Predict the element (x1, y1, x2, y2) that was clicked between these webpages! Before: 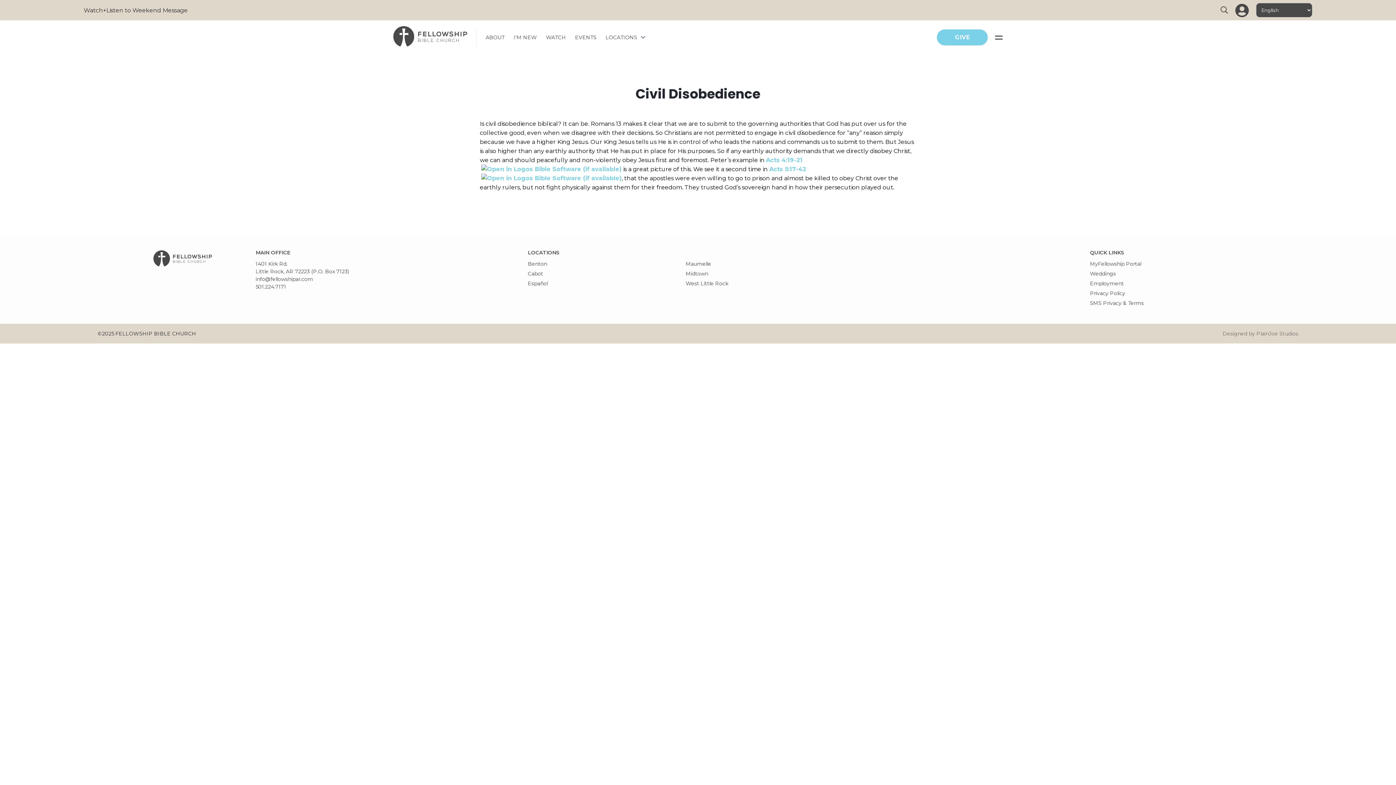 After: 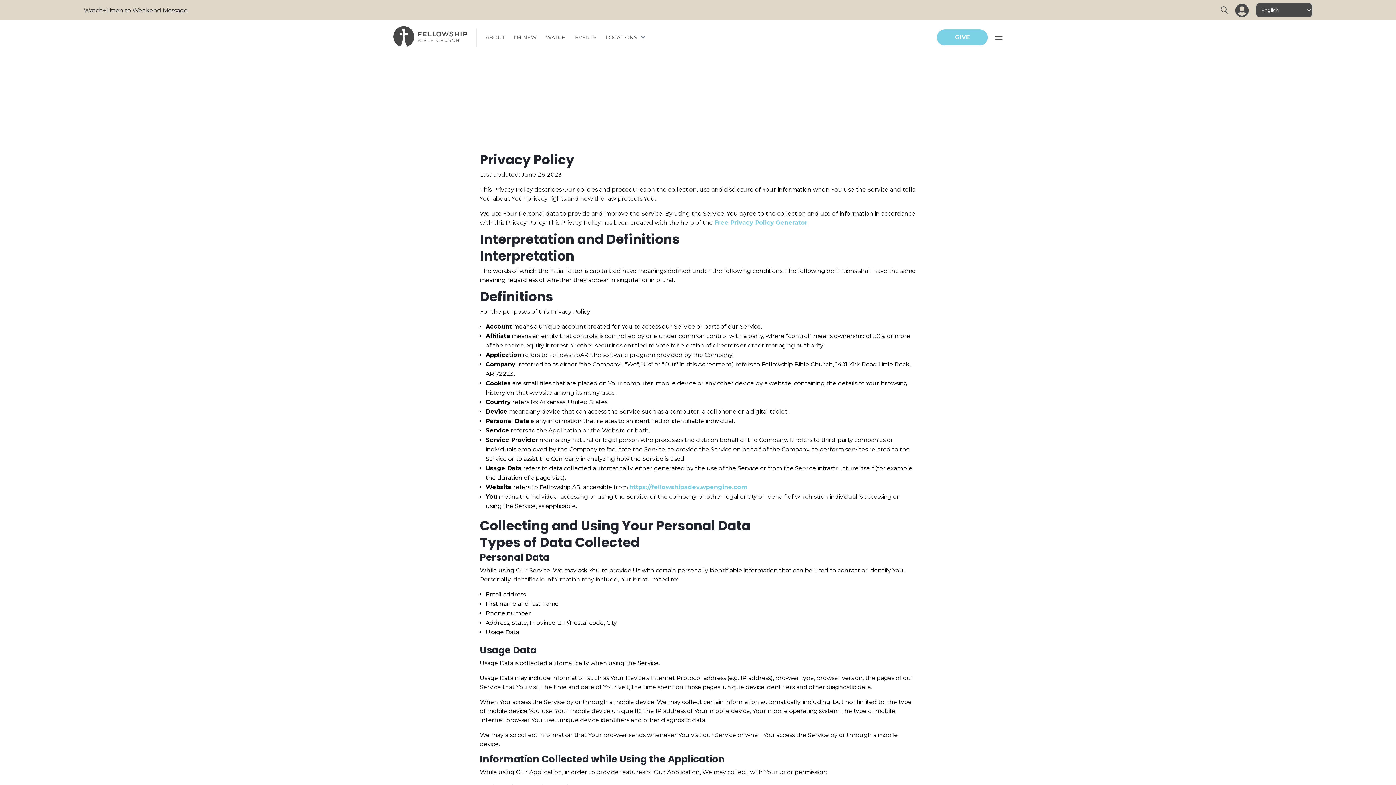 Action: bbox: (1090, 289, 1242, 297) label: Privacy Policy